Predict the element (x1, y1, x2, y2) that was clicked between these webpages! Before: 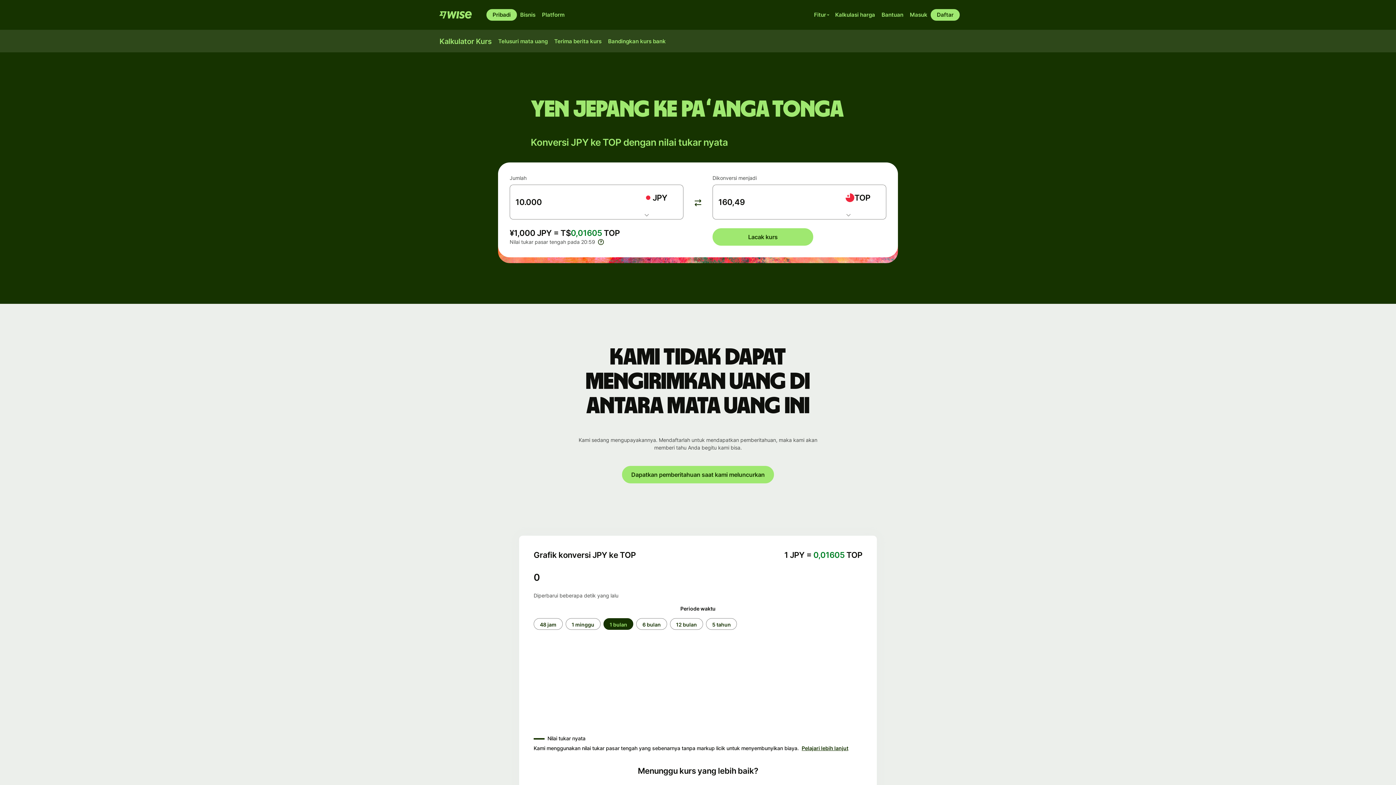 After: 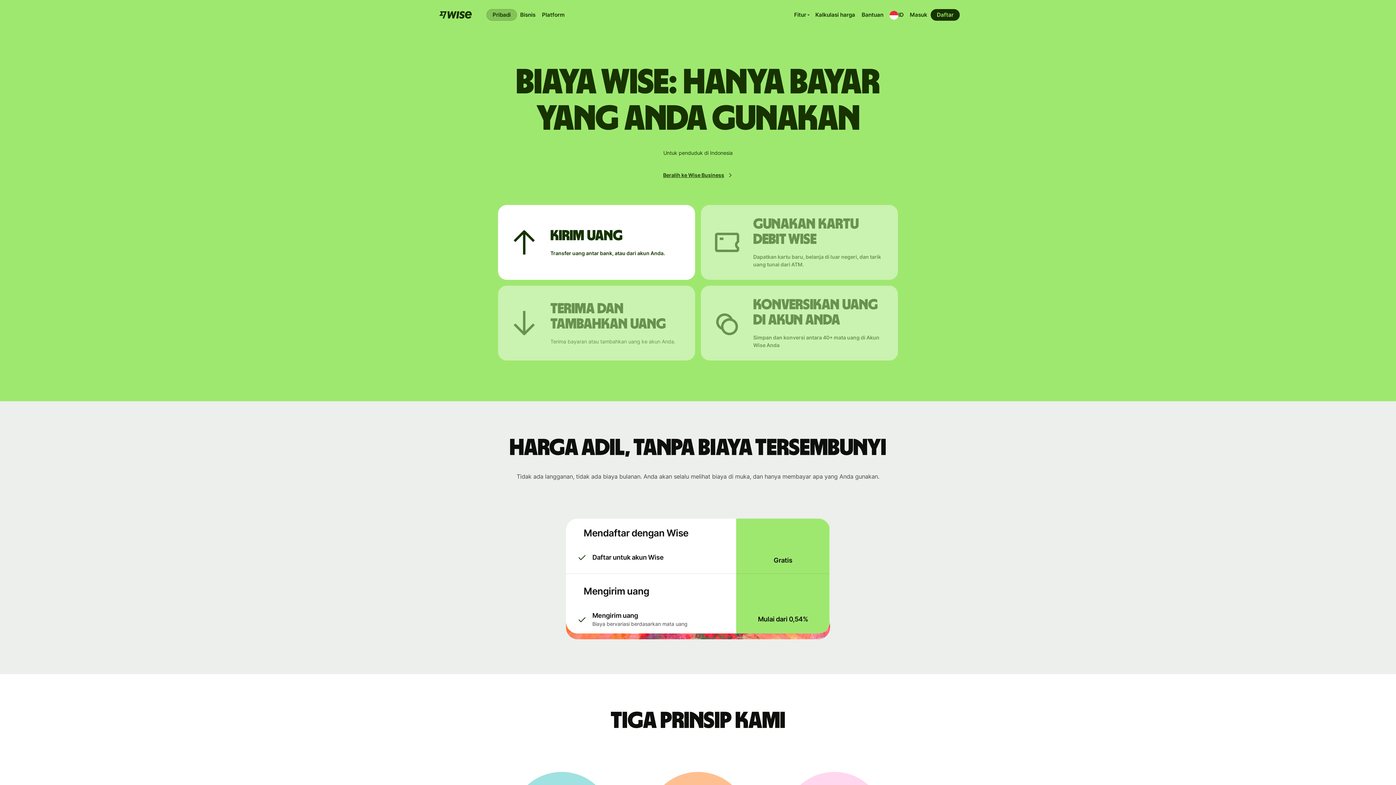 Action: label: Kalkulasi harga bbox: (832, 9, 878, 20)